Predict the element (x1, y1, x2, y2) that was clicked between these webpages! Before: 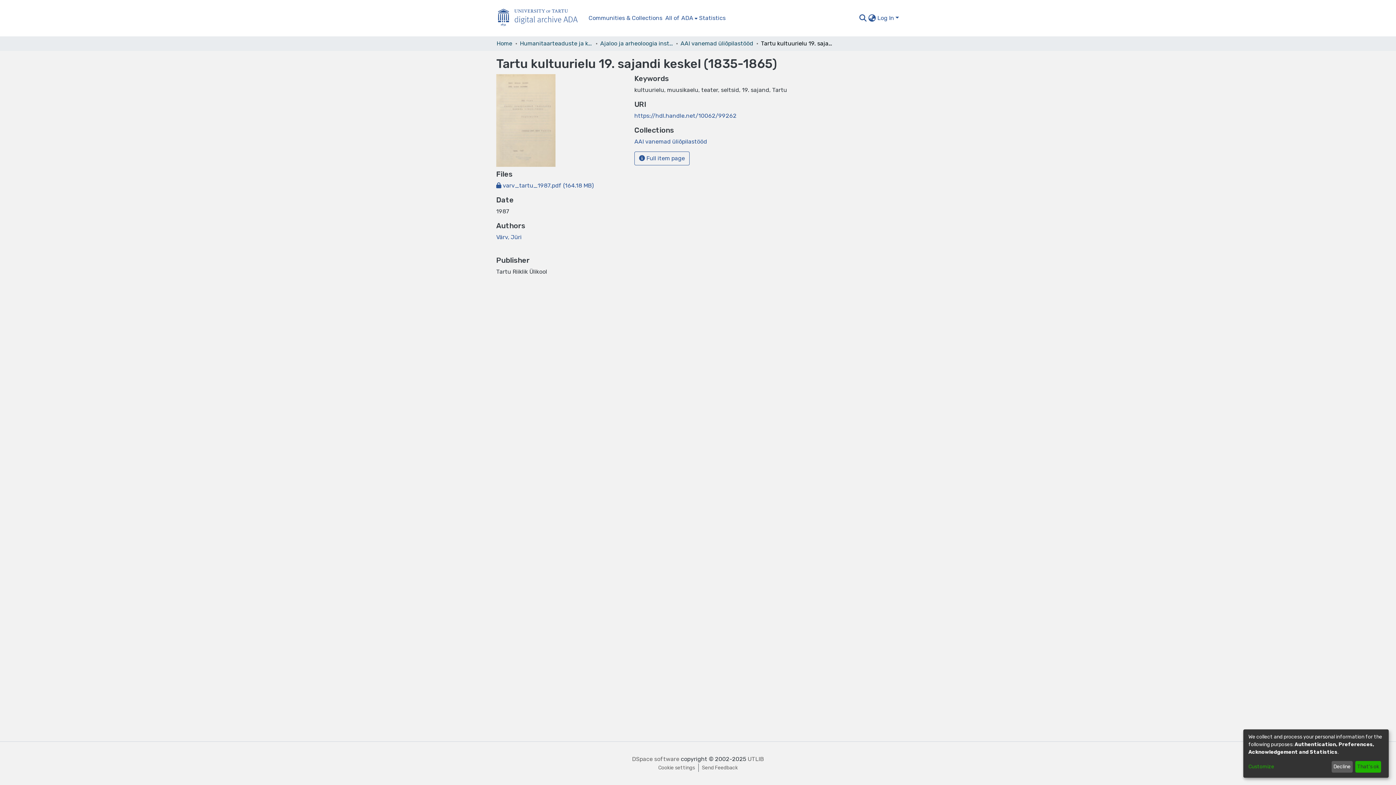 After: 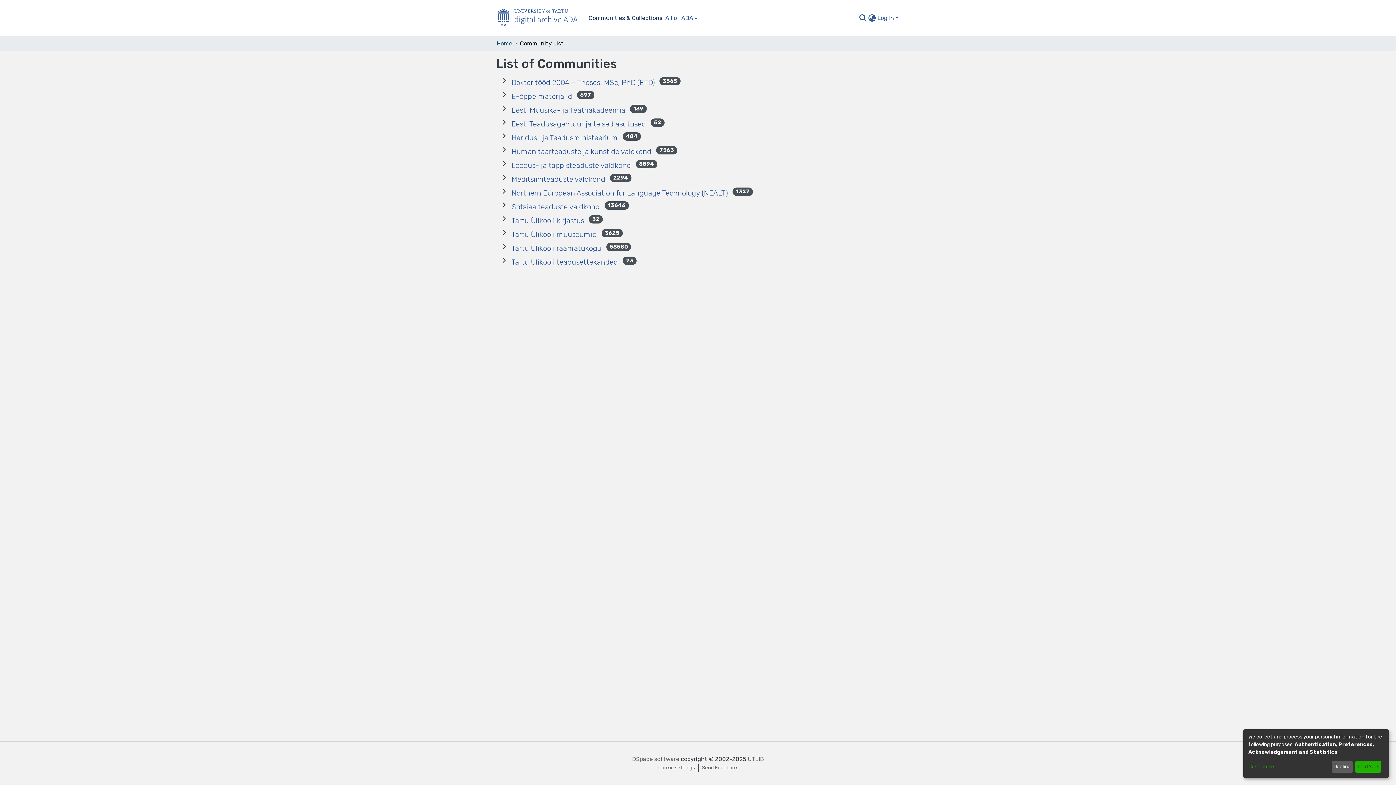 Action: label: Communities & Collections bbox: (587, 13, 664, 22)